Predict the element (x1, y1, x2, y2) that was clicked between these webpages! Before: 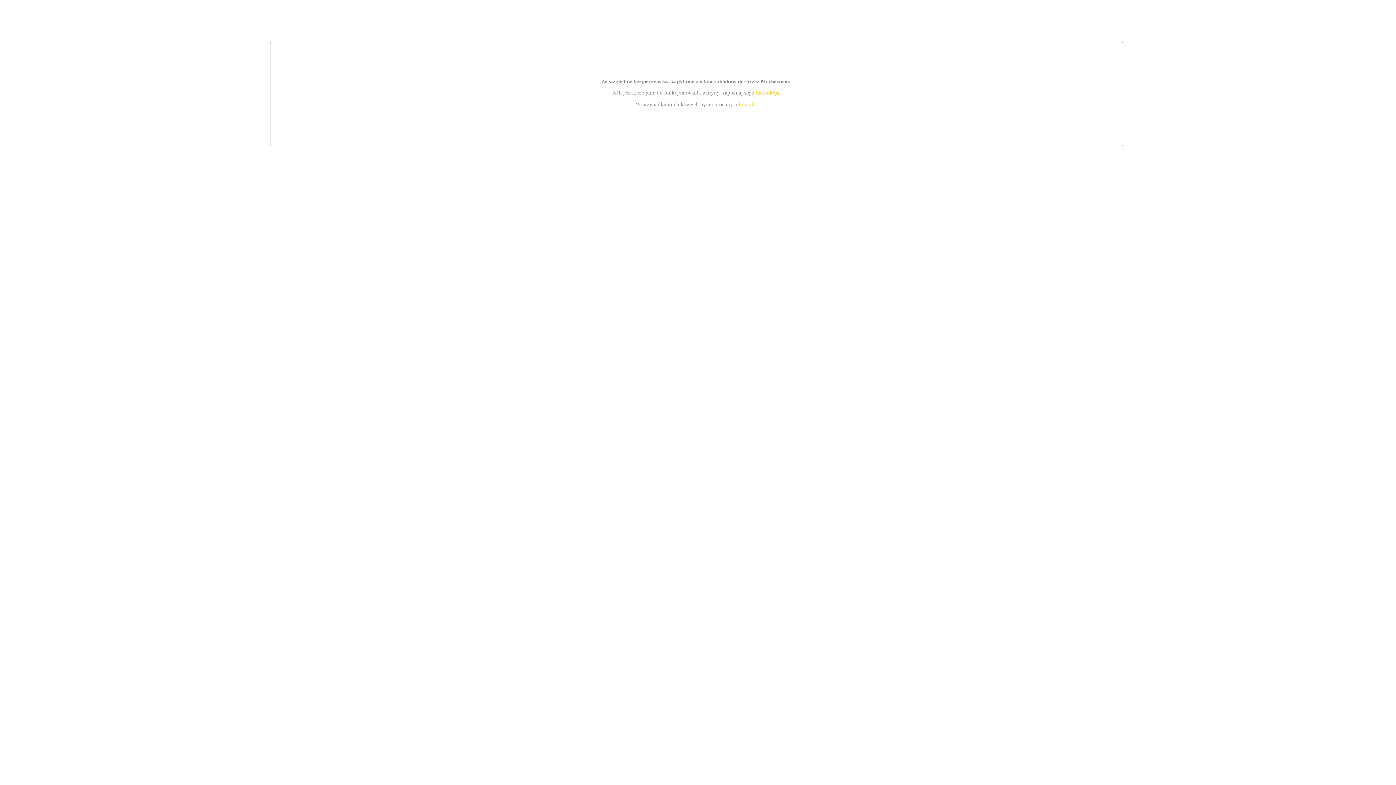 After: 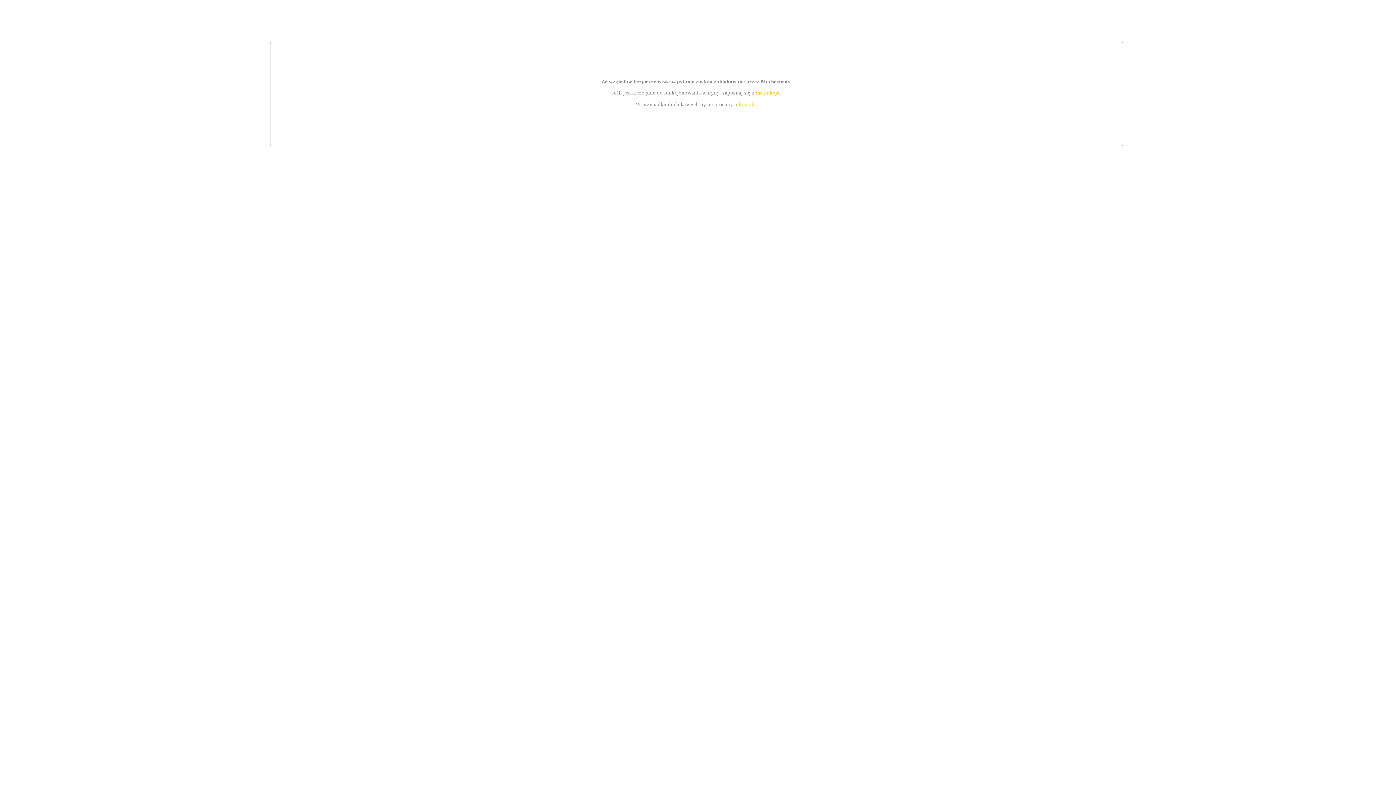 Action: bbox: (755, 89, 779, 95) label: instrukcją